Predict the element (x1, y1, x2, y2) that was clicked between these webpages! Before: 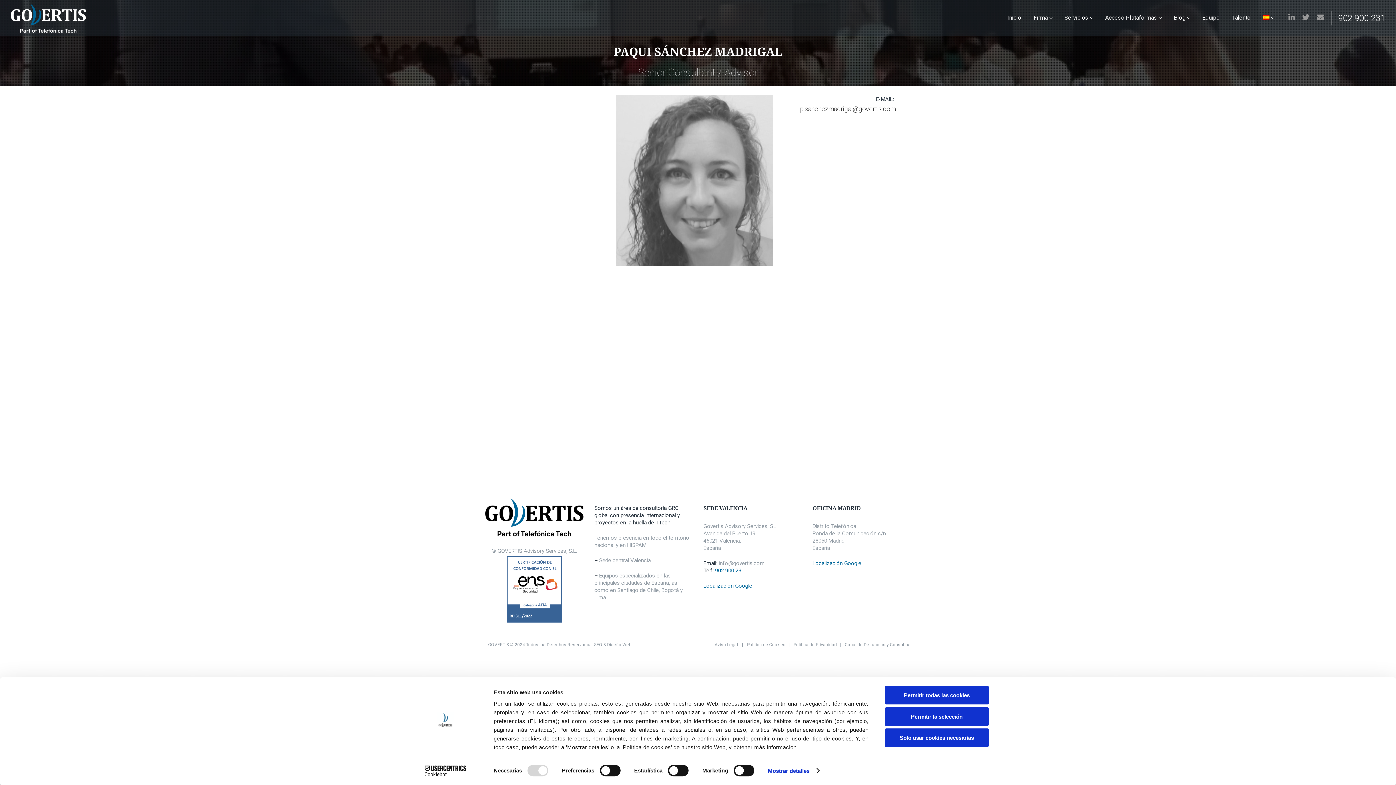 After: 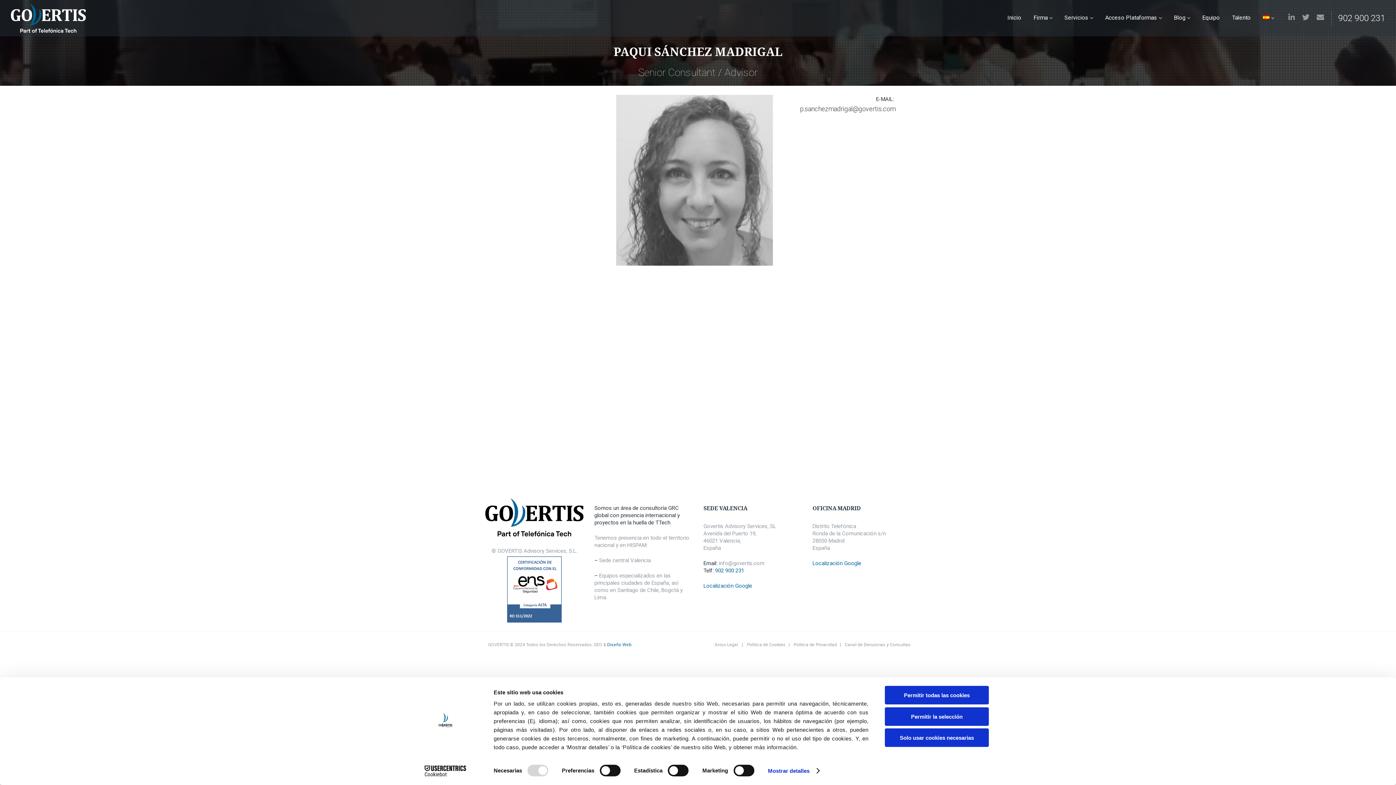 Action: bbox: (607, 642, 631, 647) label: Diseño Web